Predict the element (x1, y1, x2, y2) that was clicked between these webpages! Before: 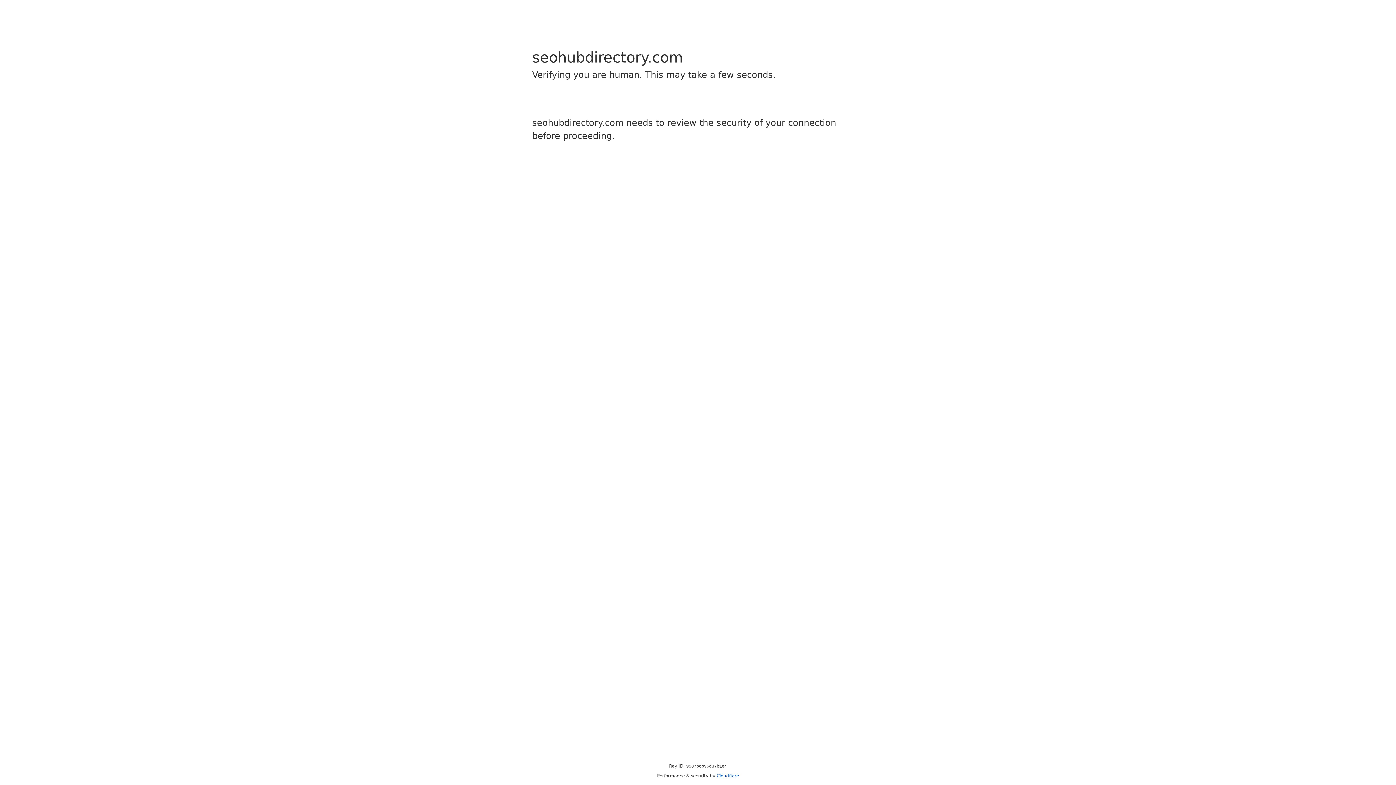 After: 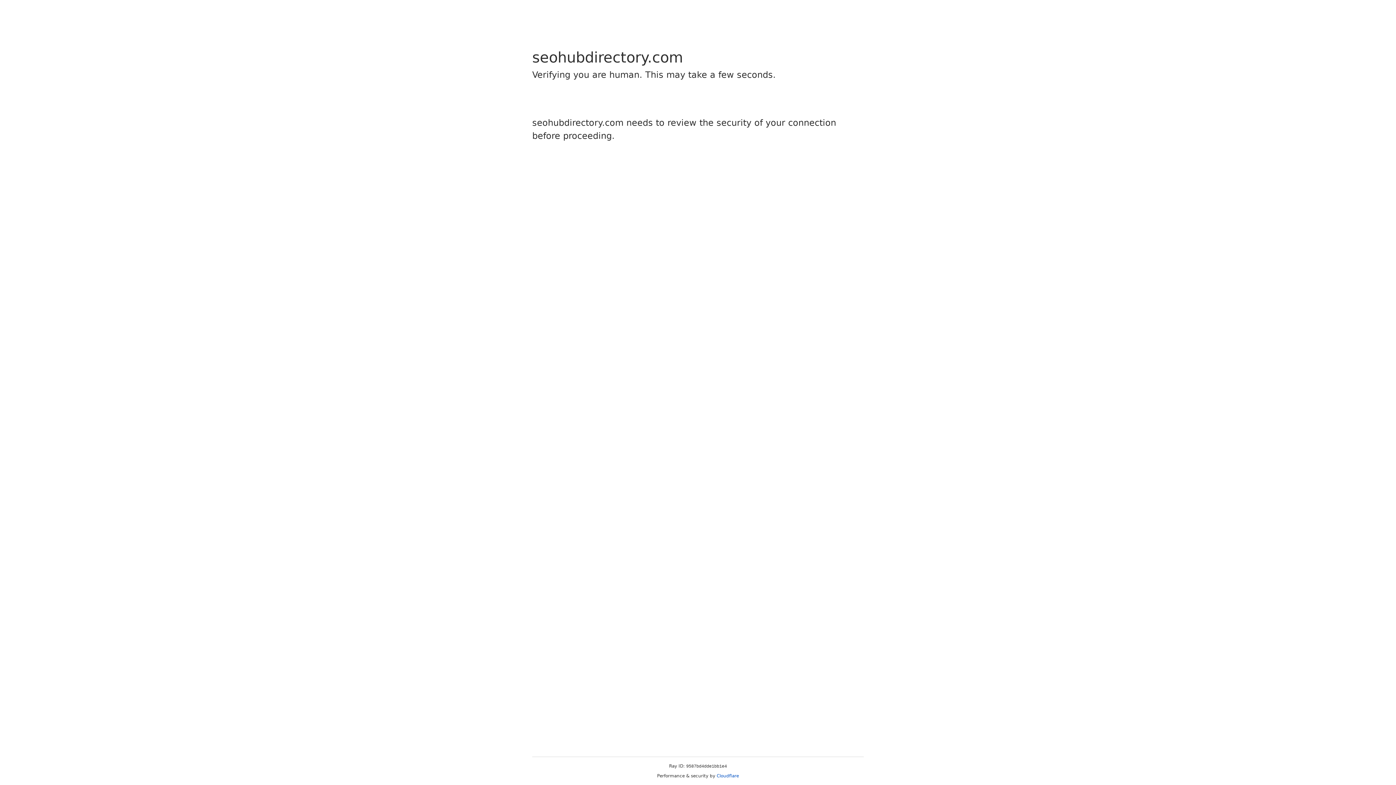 Action: label: Cloudflare bbox: (716, 773, 739, 778)